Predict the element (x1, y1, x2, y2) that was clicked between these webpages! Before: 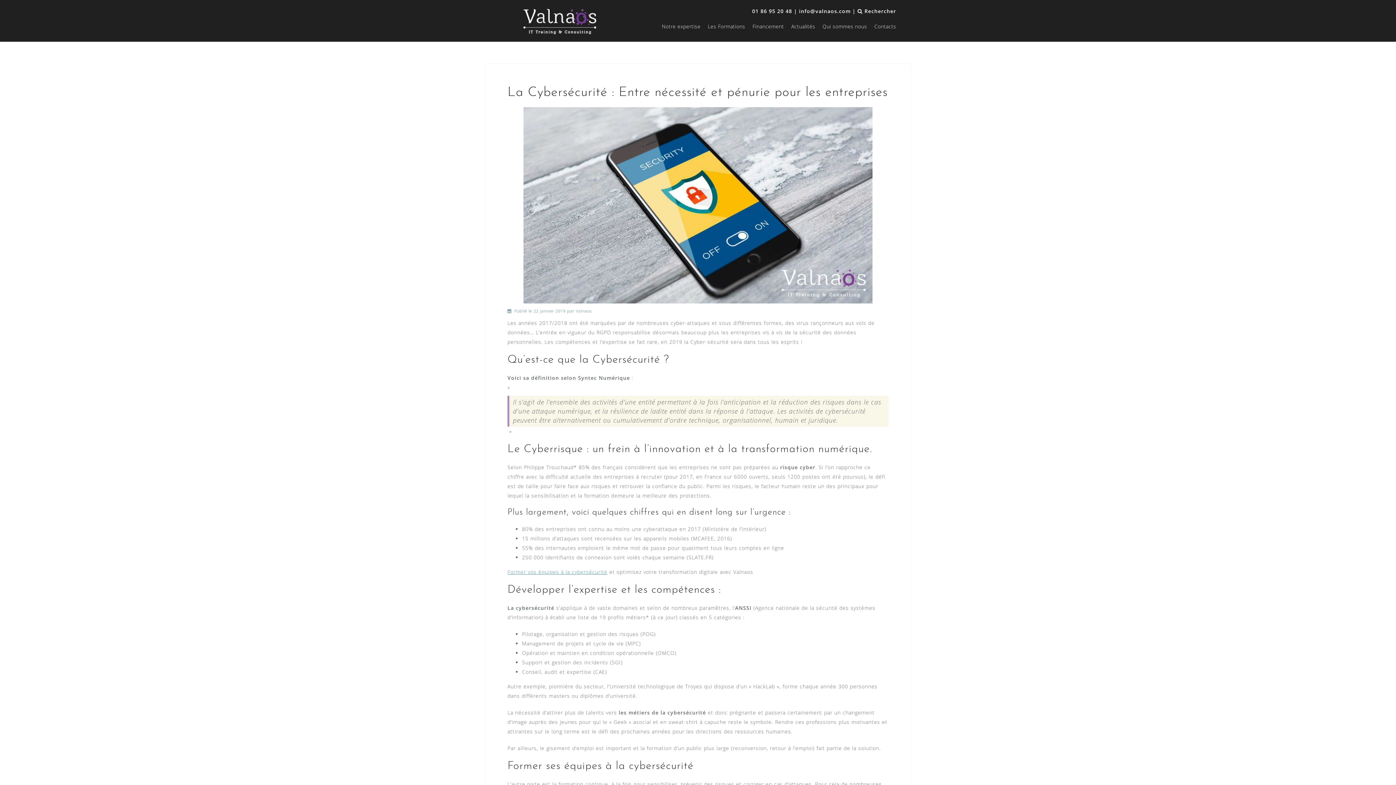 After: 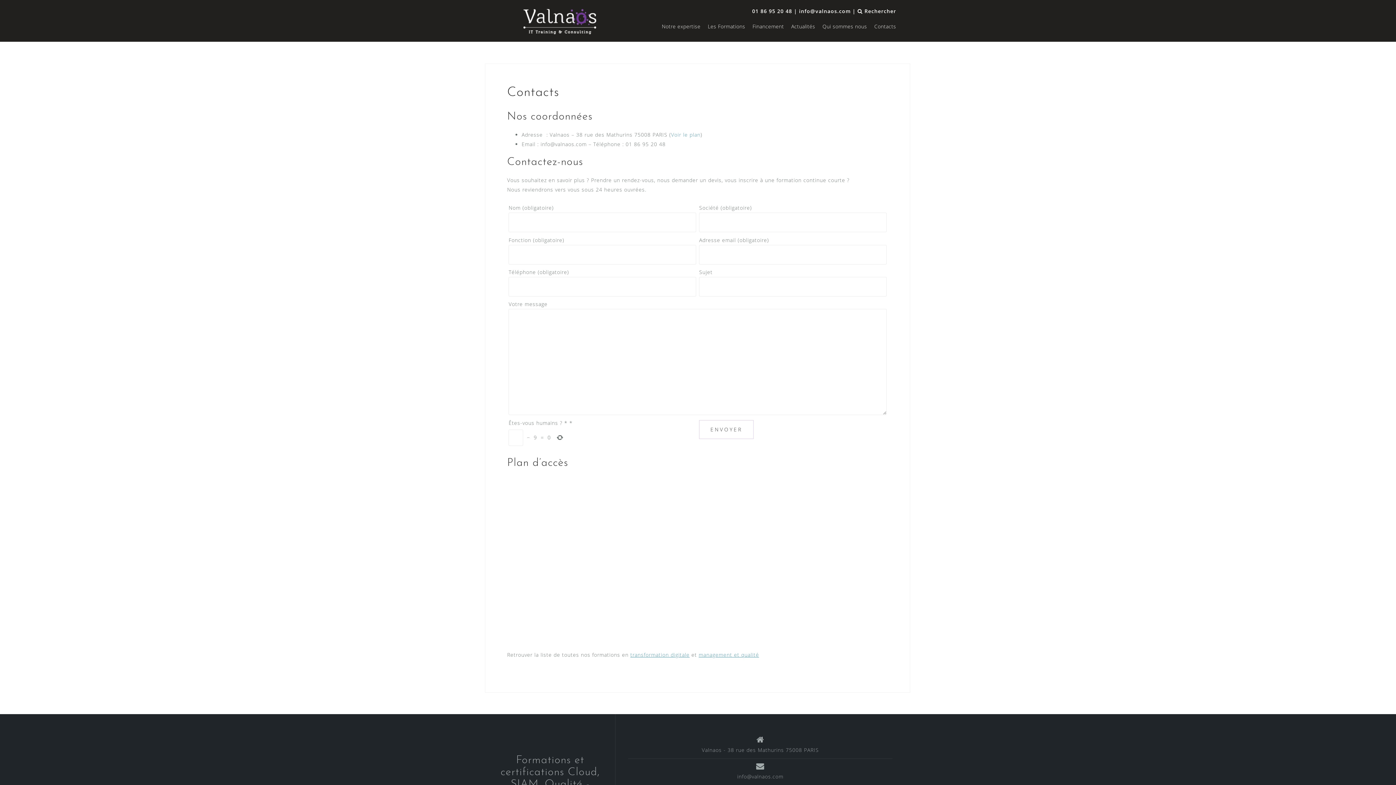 Action: bbox: (874, 20, 896, 32) label: Contacts